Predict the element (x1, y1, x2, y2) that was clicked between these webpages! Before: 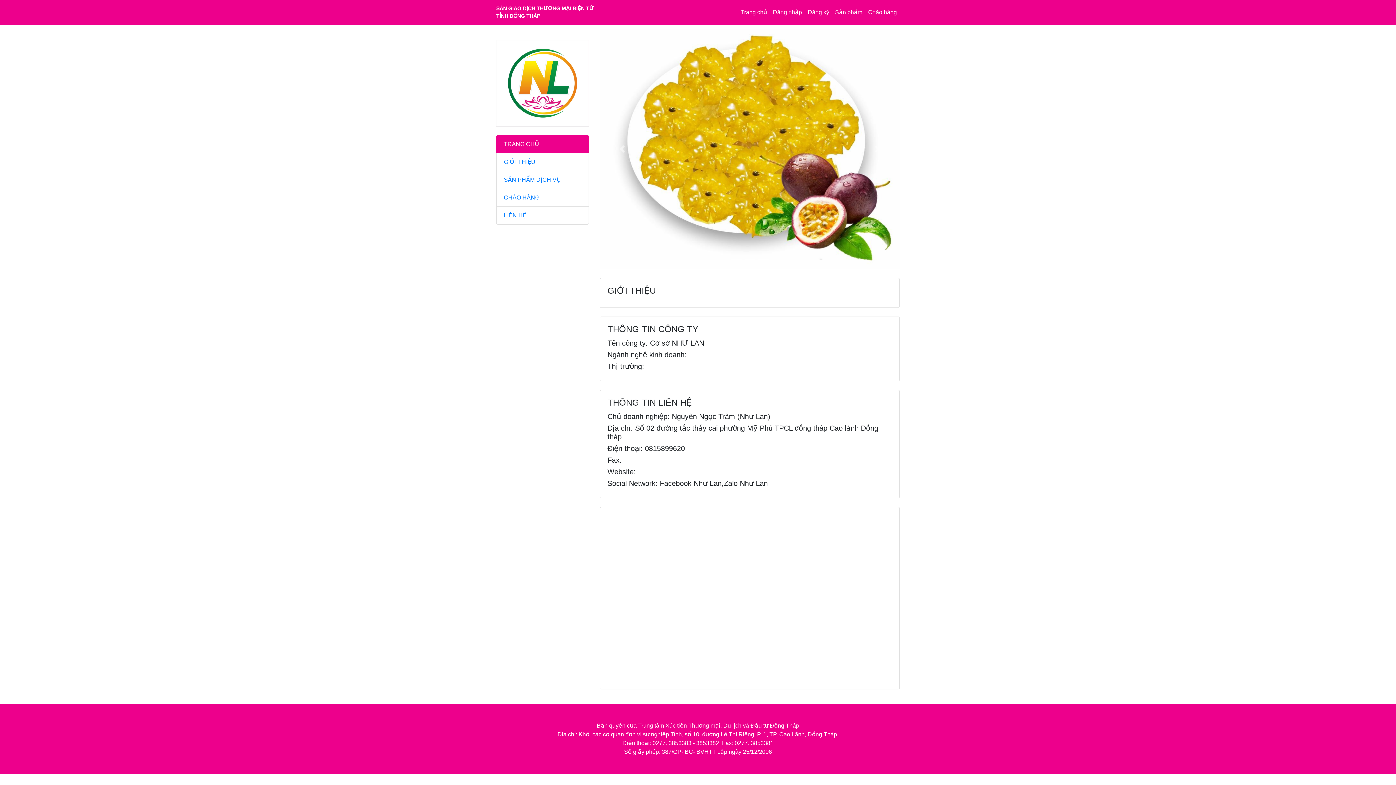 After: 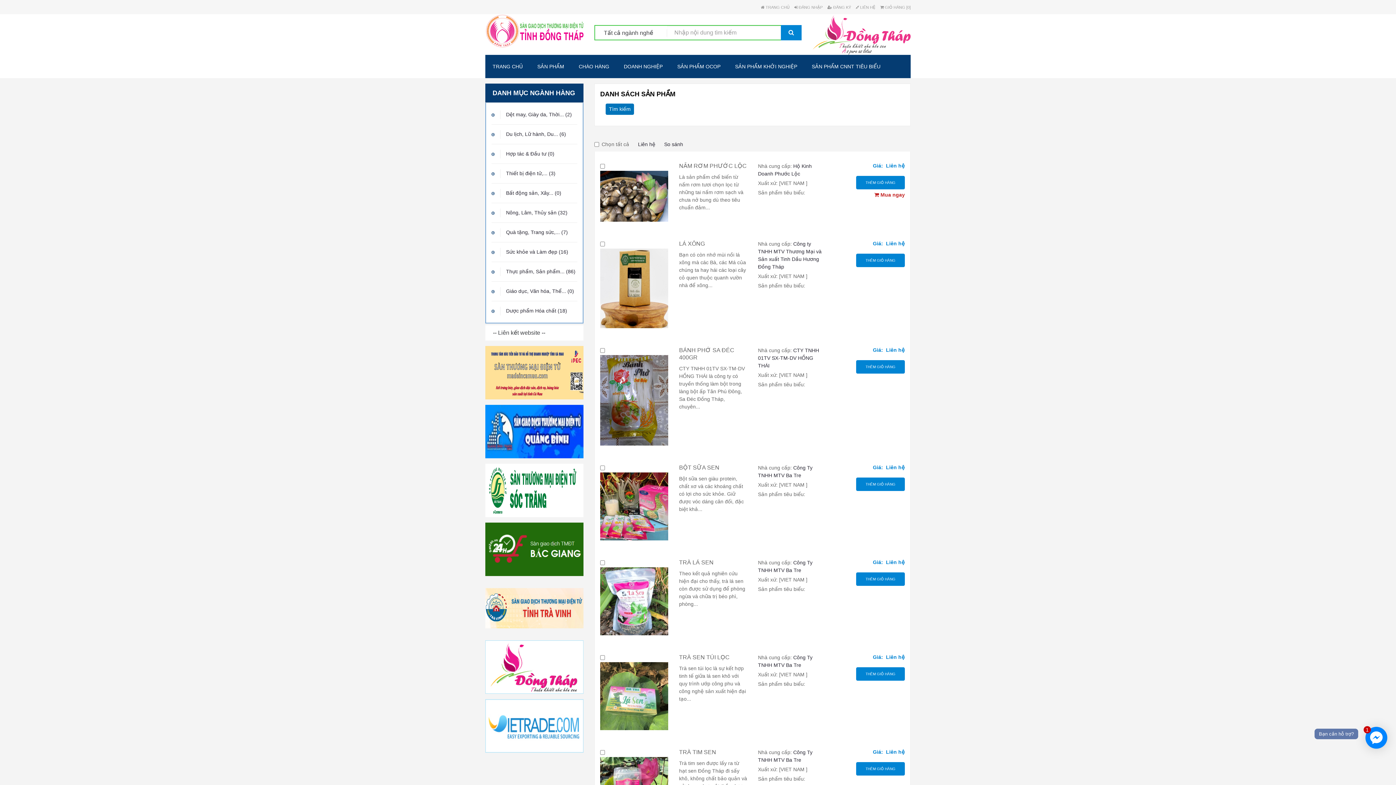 Action: bbox: (832, 5, 865, 19) label: Sản phẩm